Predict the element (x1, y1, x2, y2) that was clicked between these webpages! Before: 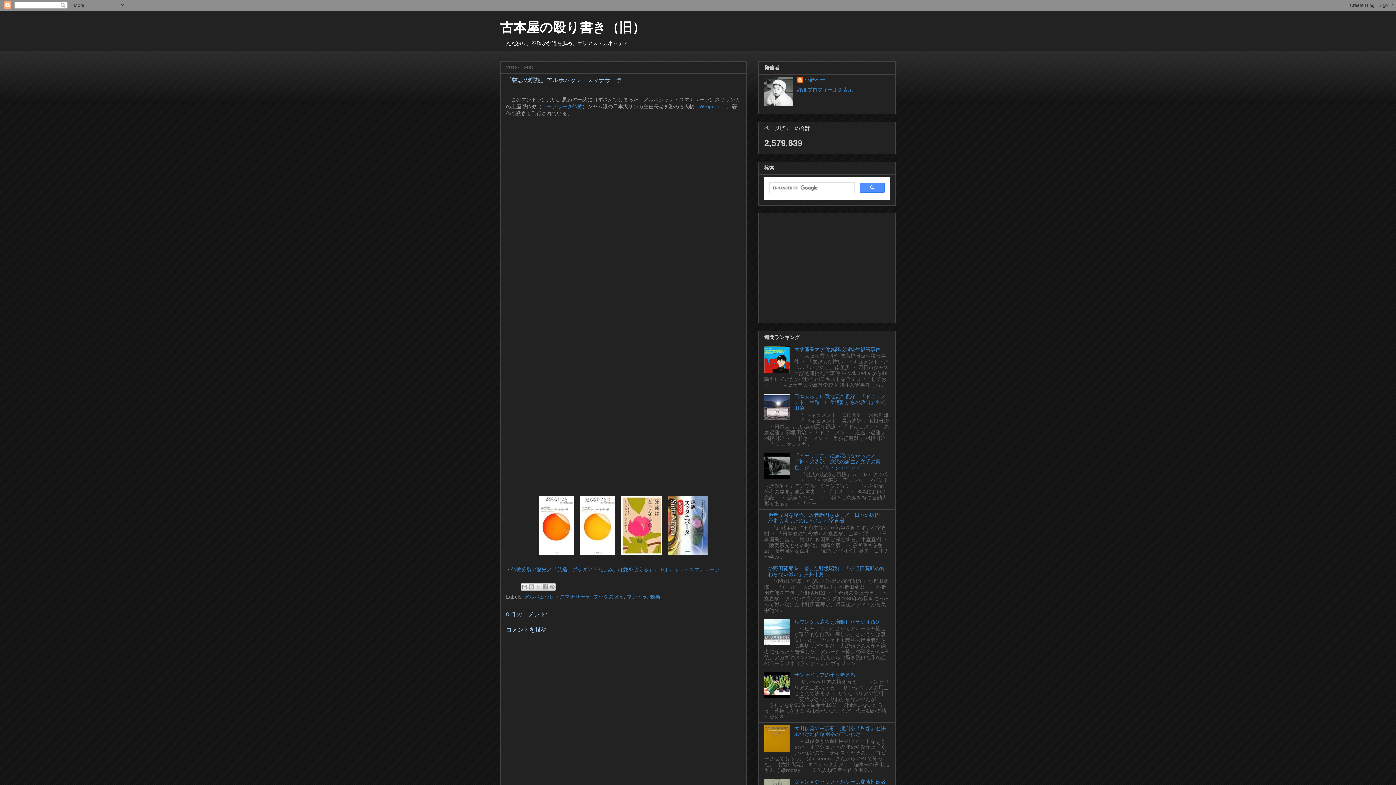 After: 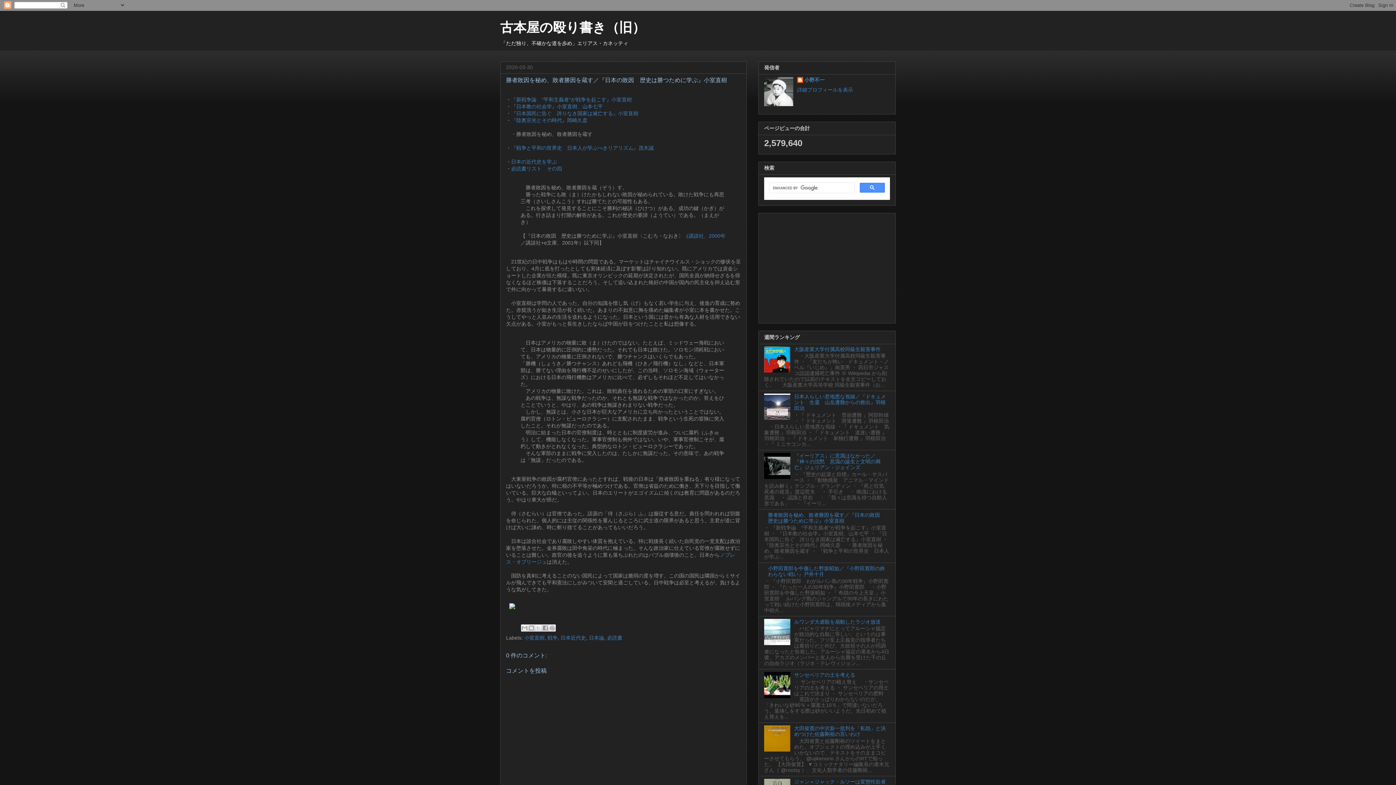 Action: label: 勝者敗因を秘め、敗者勝因を蔵す／『日本の敗因　歴史は勝つために学ぶ』小室直樹 bbox: (768, 512, 885, 523)